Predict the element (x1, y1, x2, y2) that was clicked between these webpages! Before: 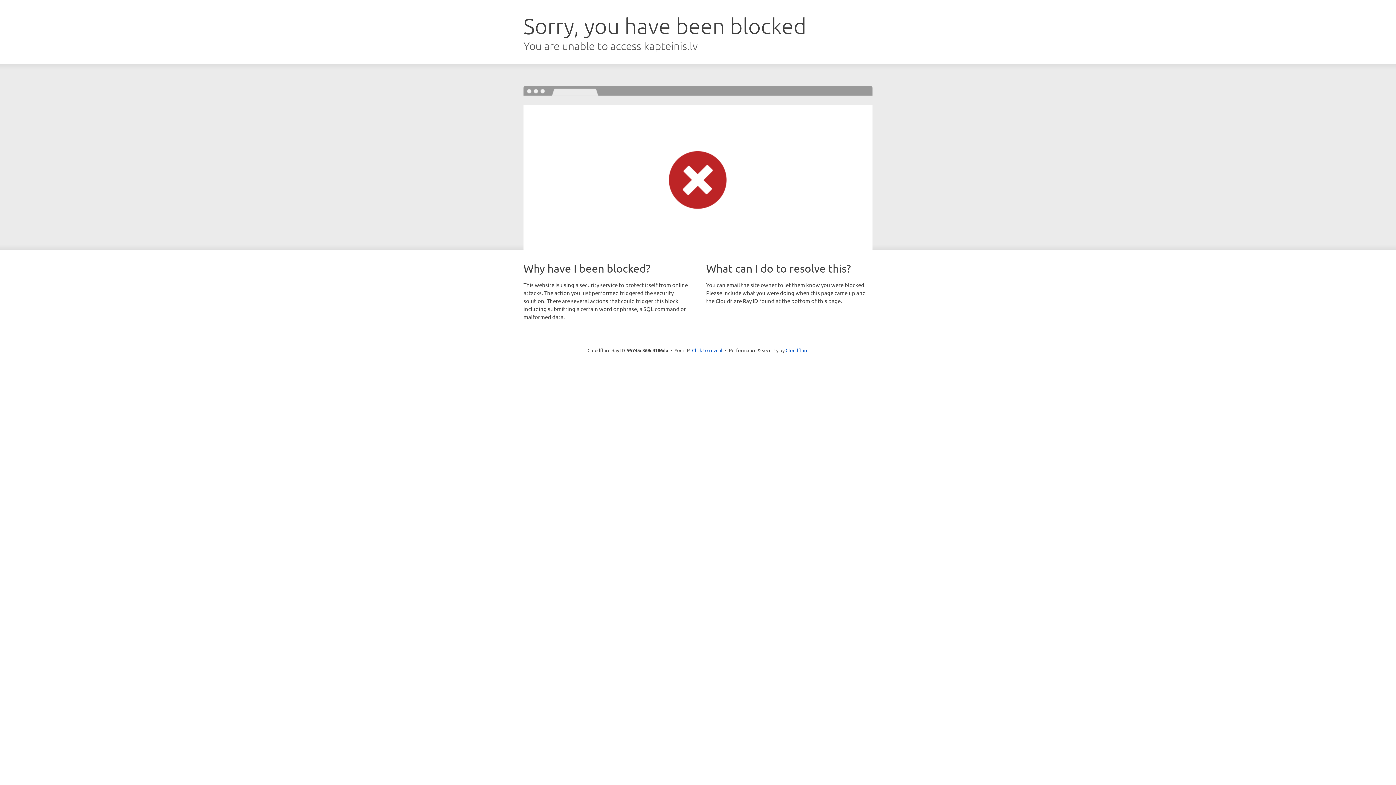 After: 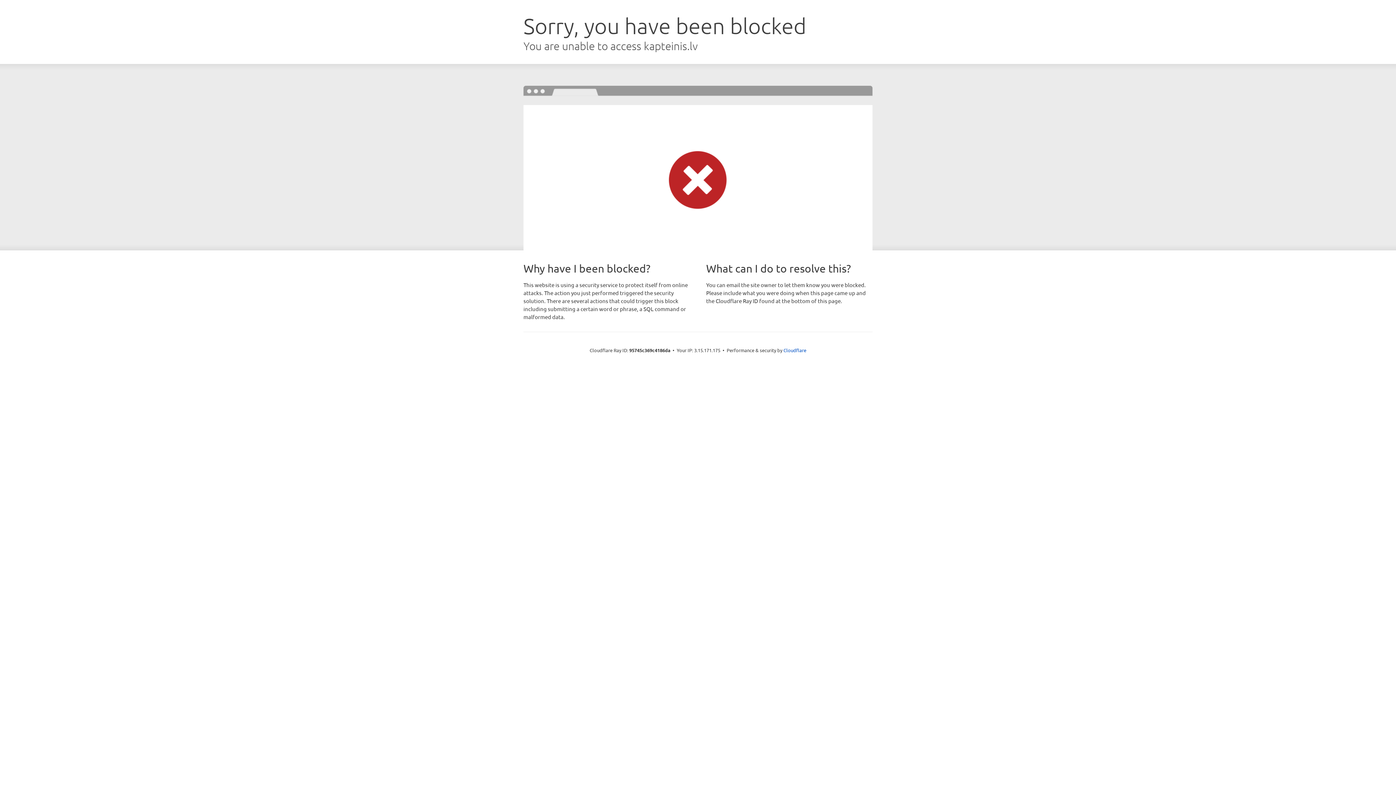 Action: label: Click to reveal bbox: (692, 346, 722, 353)